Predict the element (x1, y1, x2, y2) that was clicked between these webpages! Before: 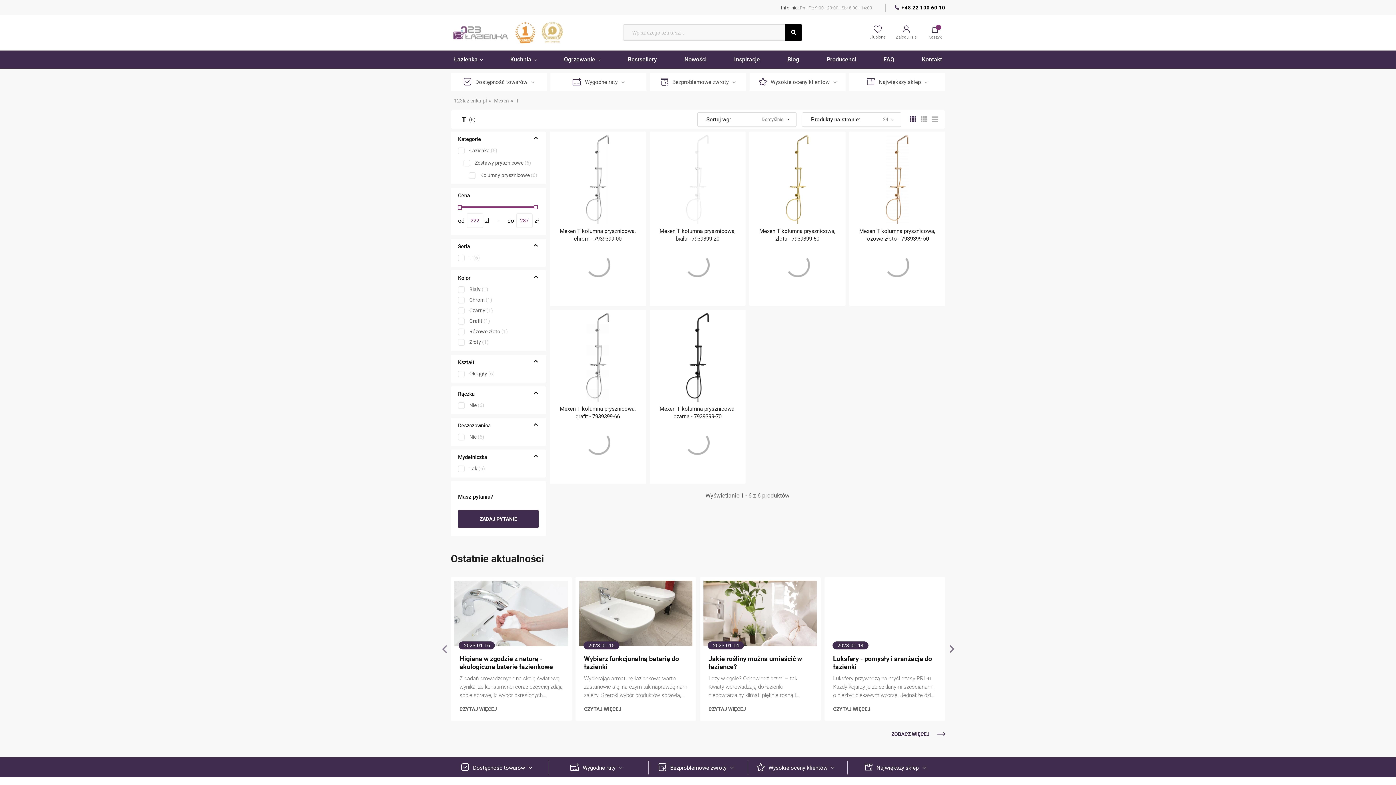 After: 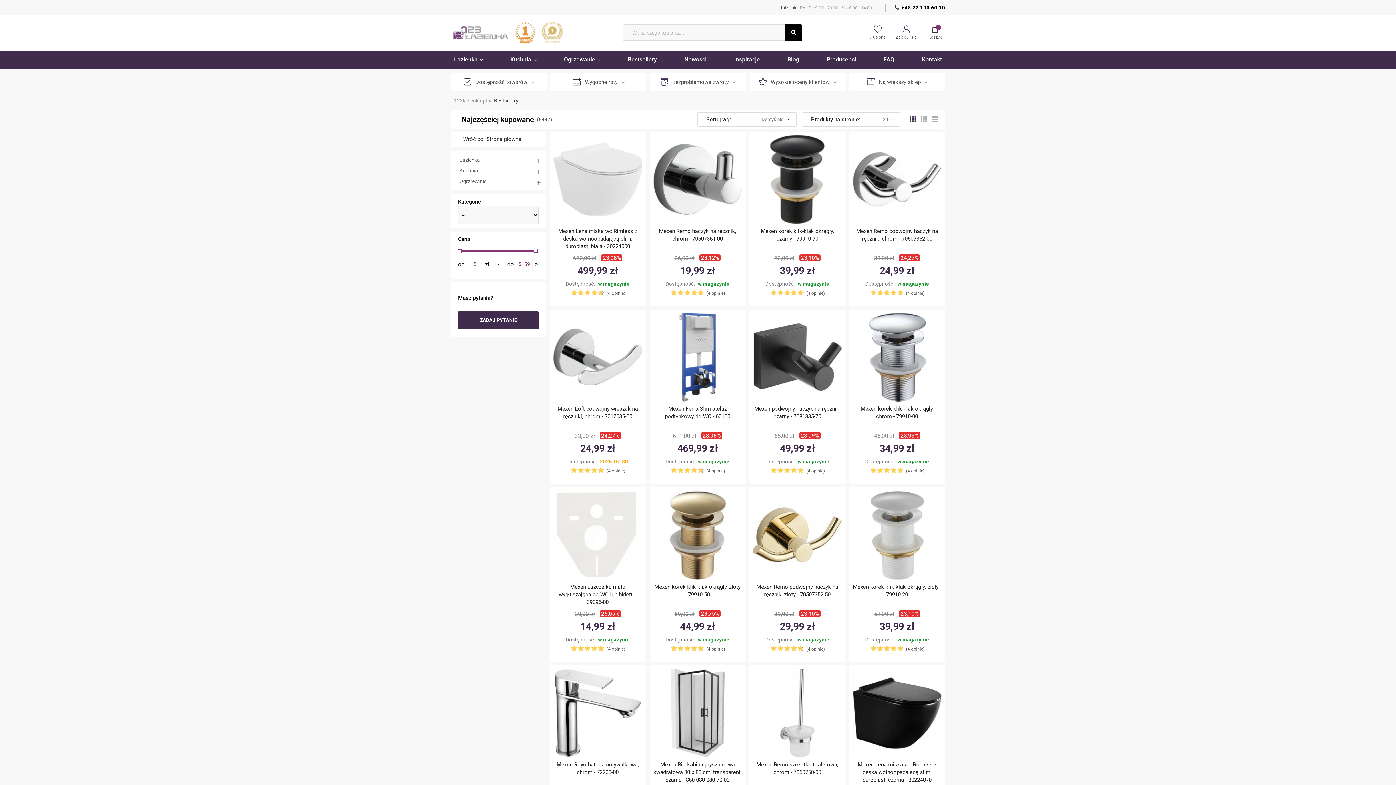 Action: label: Bestsellery bbox: (624, 50, 660, 68)